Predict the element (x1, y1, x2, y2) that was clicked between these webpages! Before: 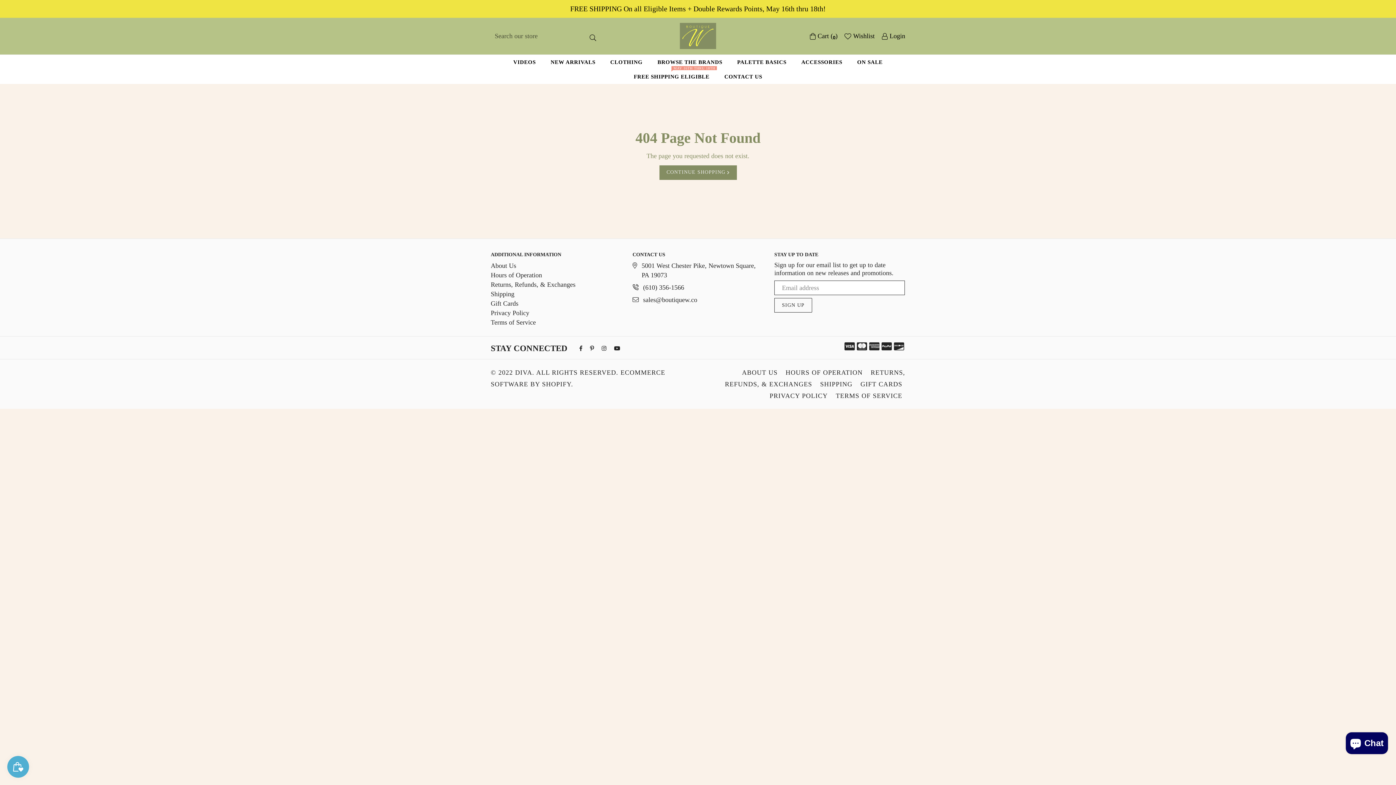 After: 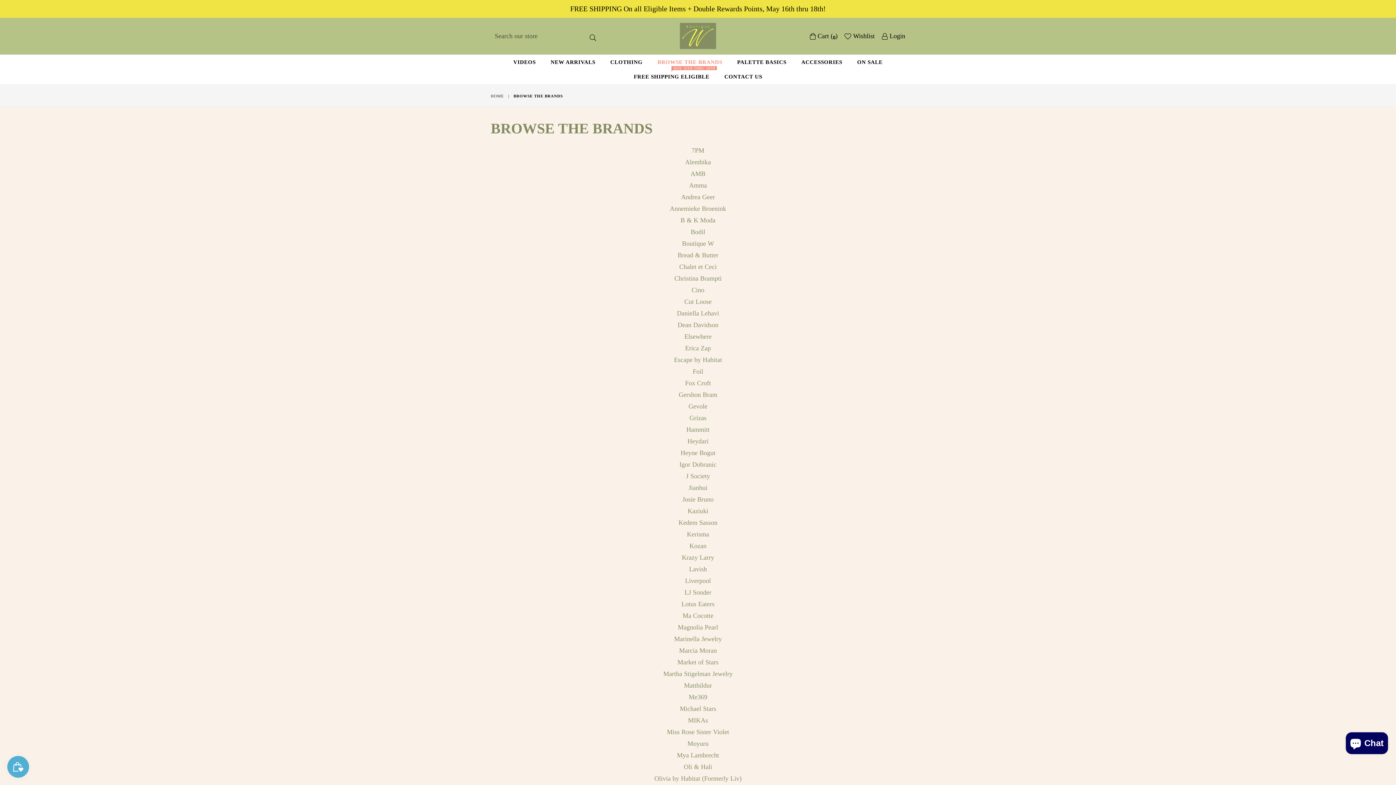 Action: bbox: (651, 54, 729, 69) label: BROWSE THE BRANDS